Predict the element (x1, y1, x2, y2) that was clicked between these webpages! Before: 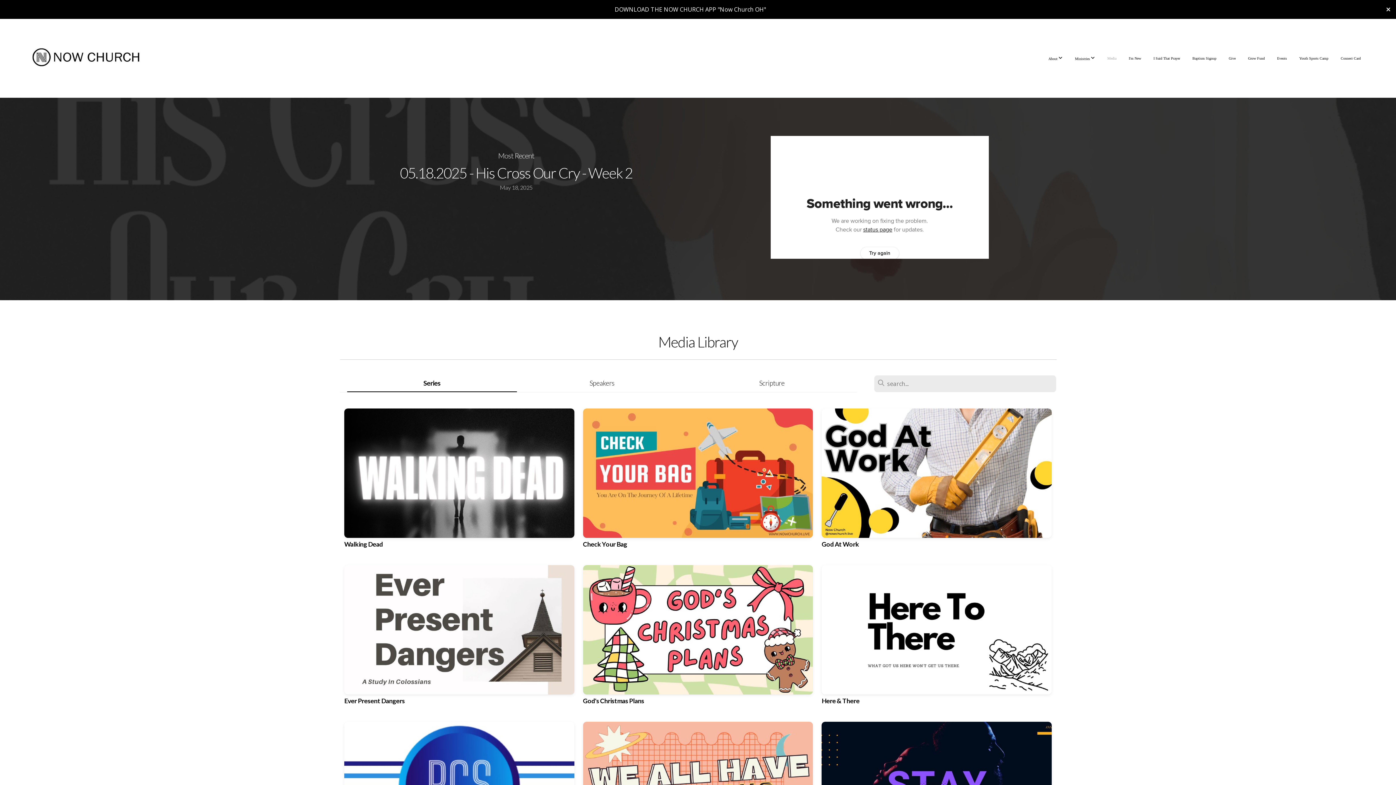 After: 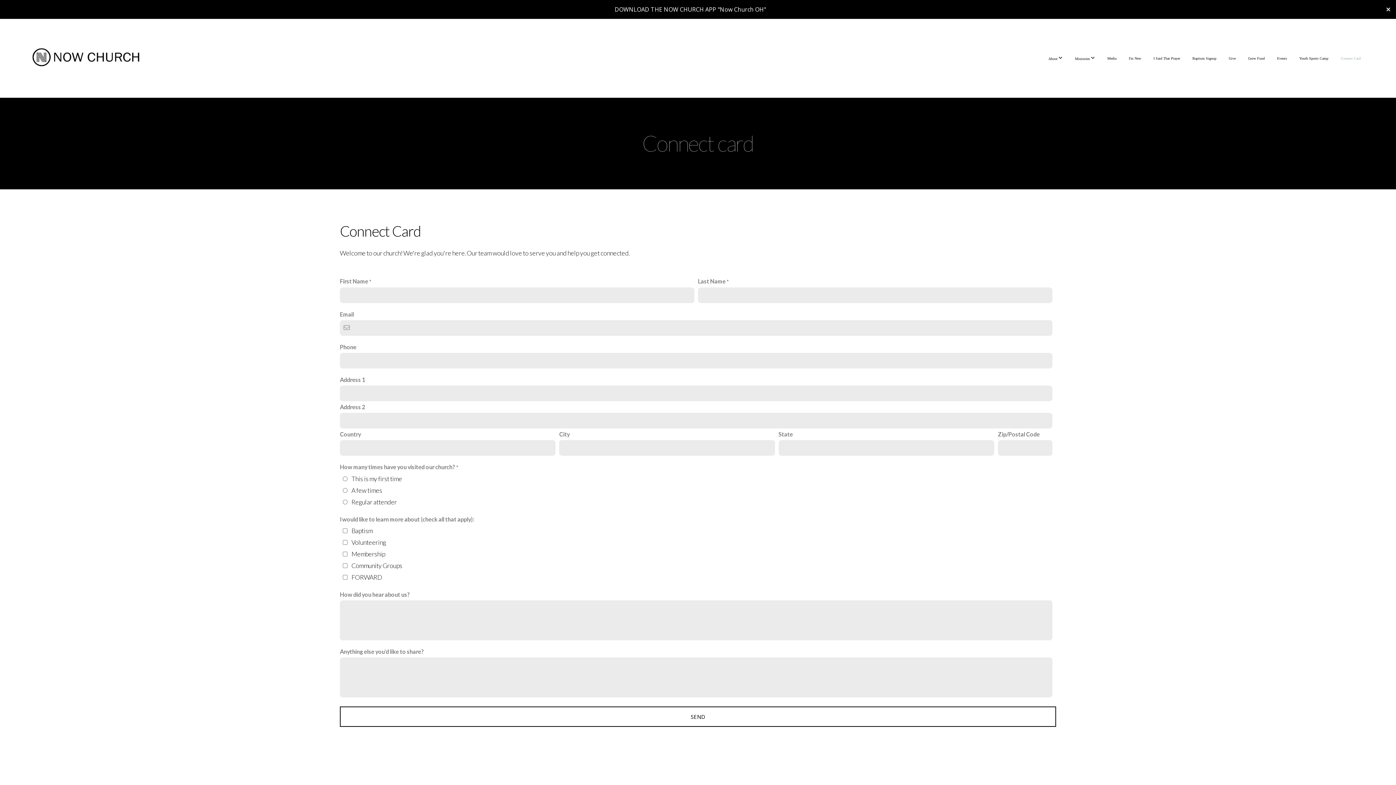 Action: bbox: (1335, 49, 1366, 67) label: Connect Card